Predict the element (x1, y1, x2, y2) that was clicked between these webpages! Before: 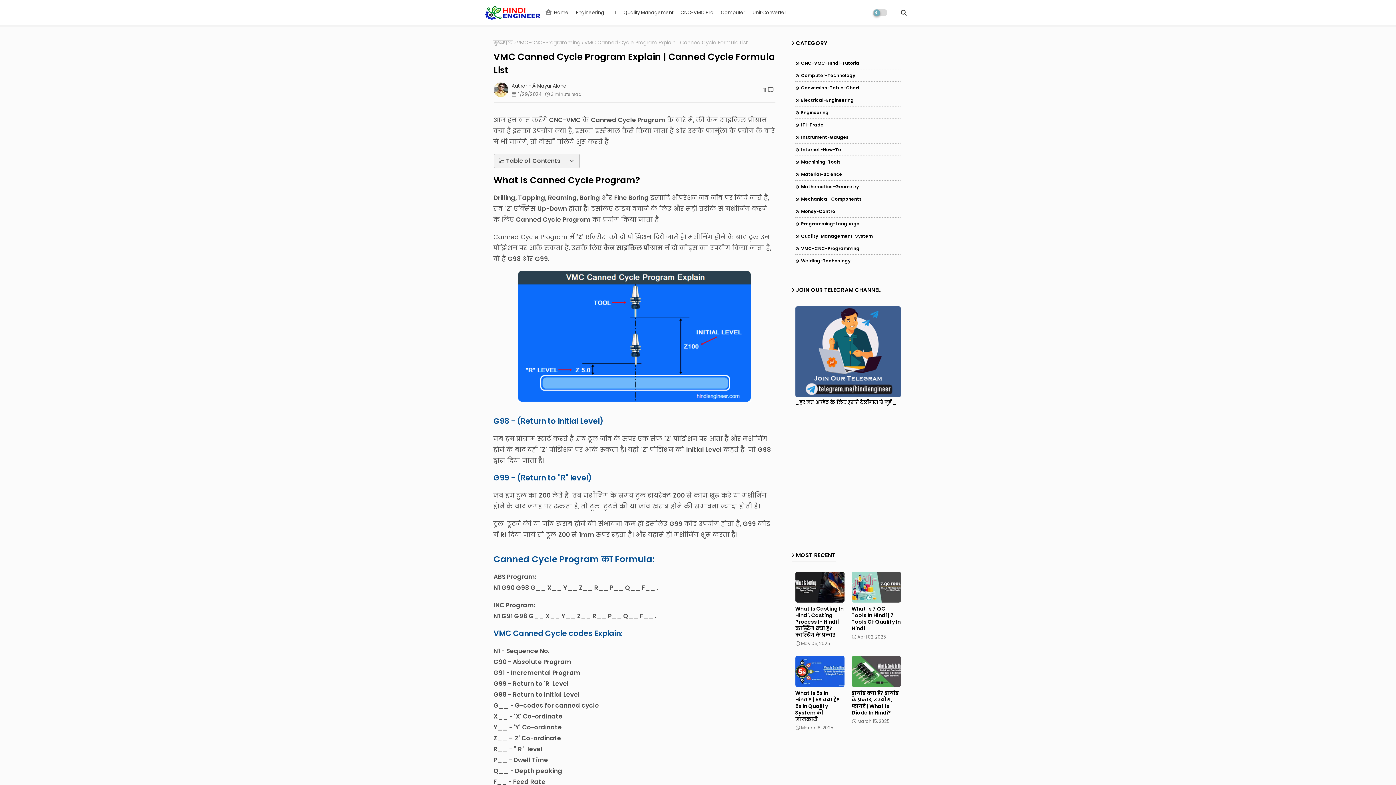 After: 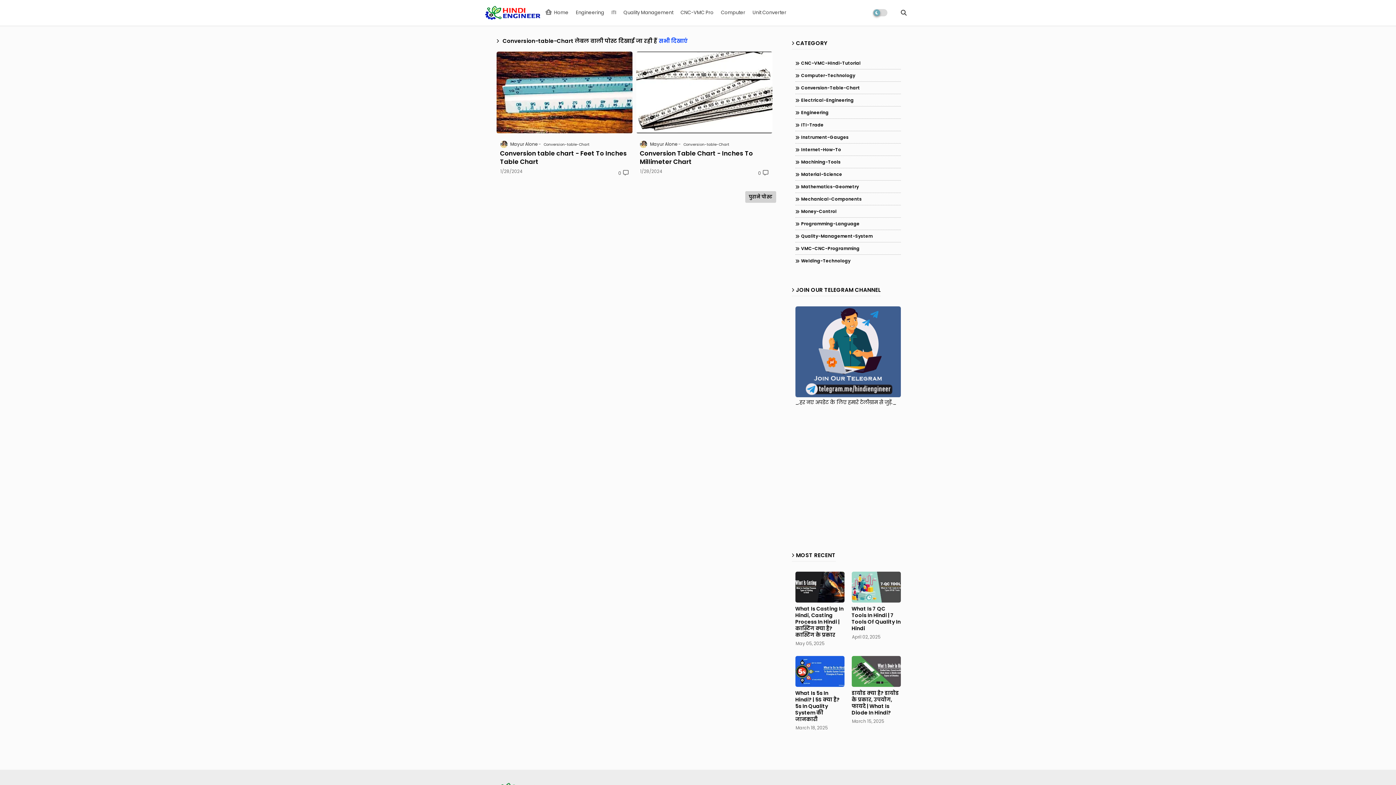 Action: bbox: (795, 84, 900, 91) label: Conversion-Table-Chart